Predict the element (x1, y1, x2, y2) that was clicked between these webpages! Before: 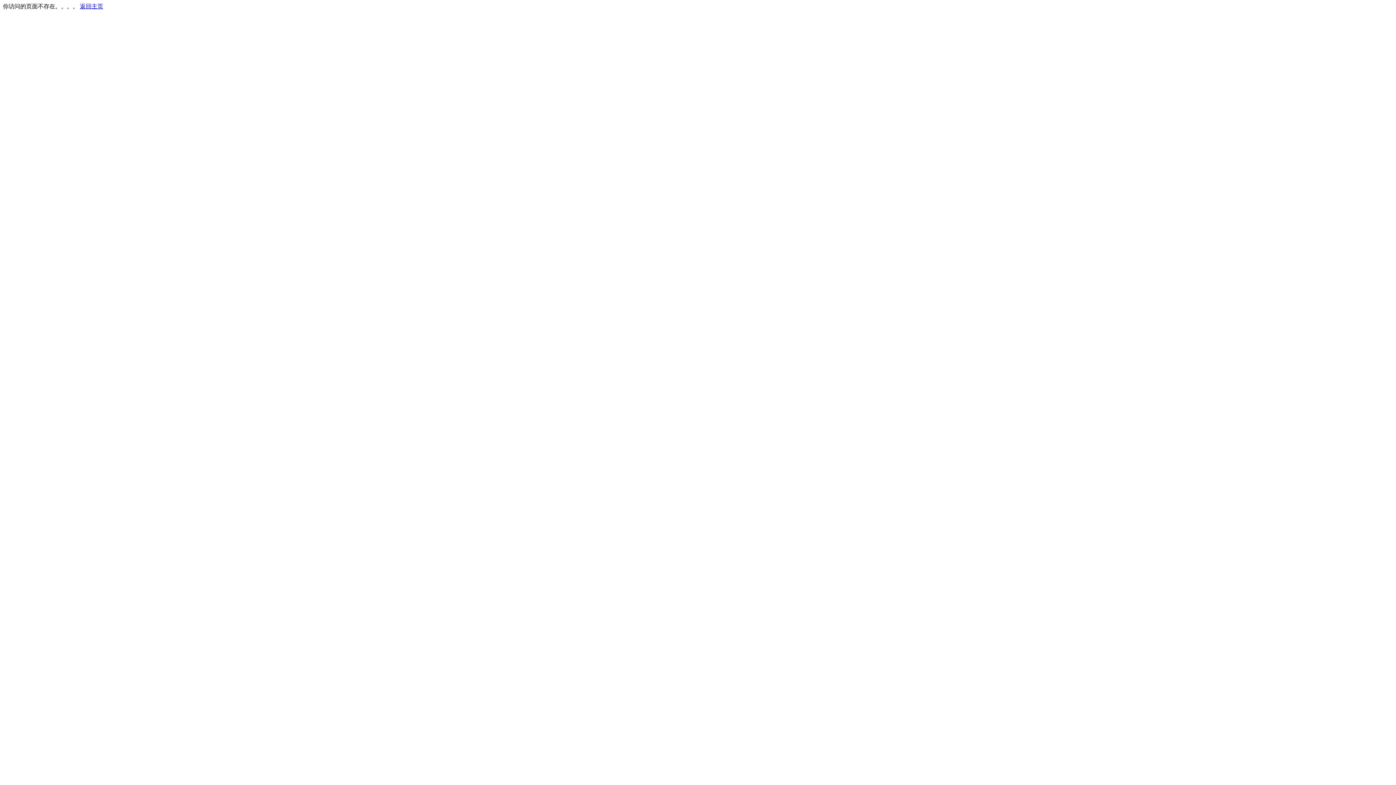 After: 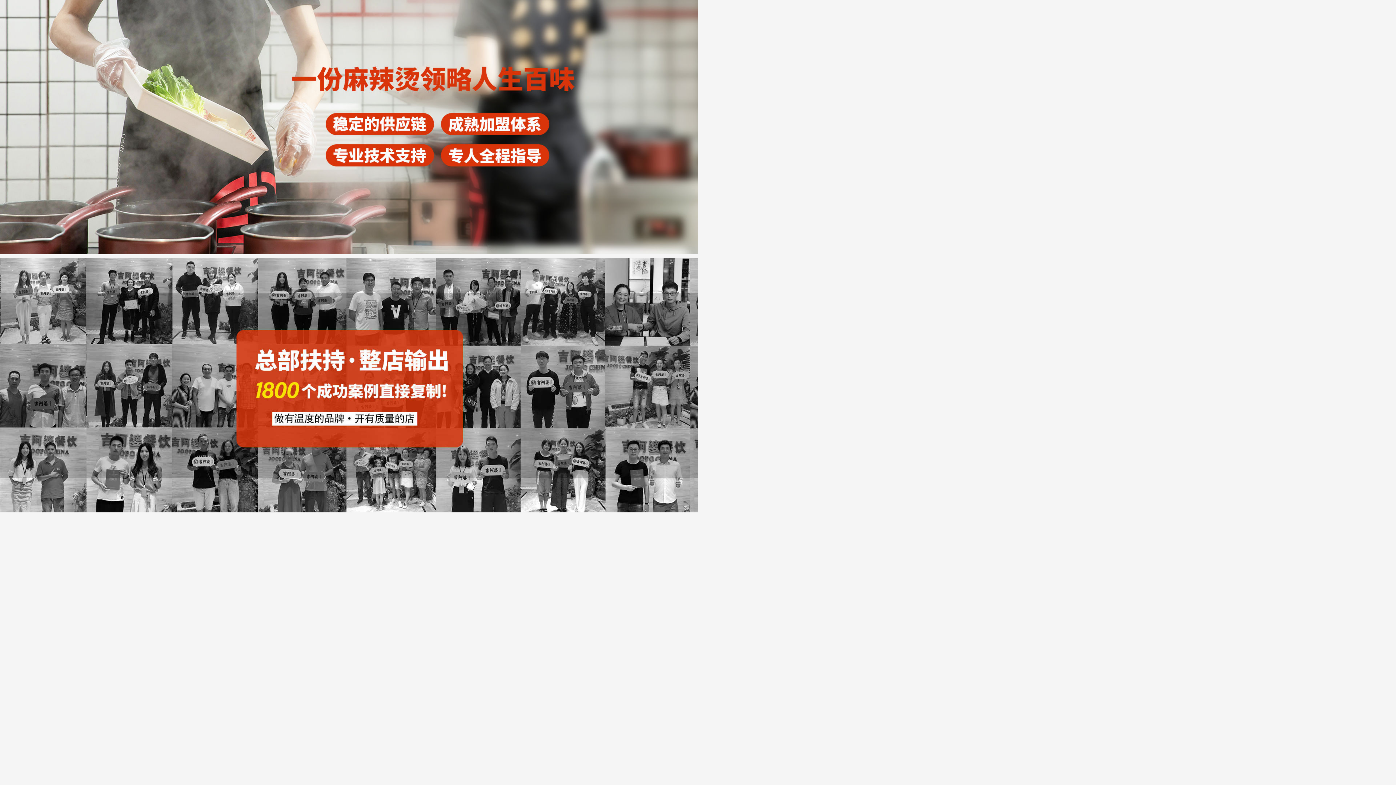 Action: bbox: (80, 3, 103, 9) label: 返回主页